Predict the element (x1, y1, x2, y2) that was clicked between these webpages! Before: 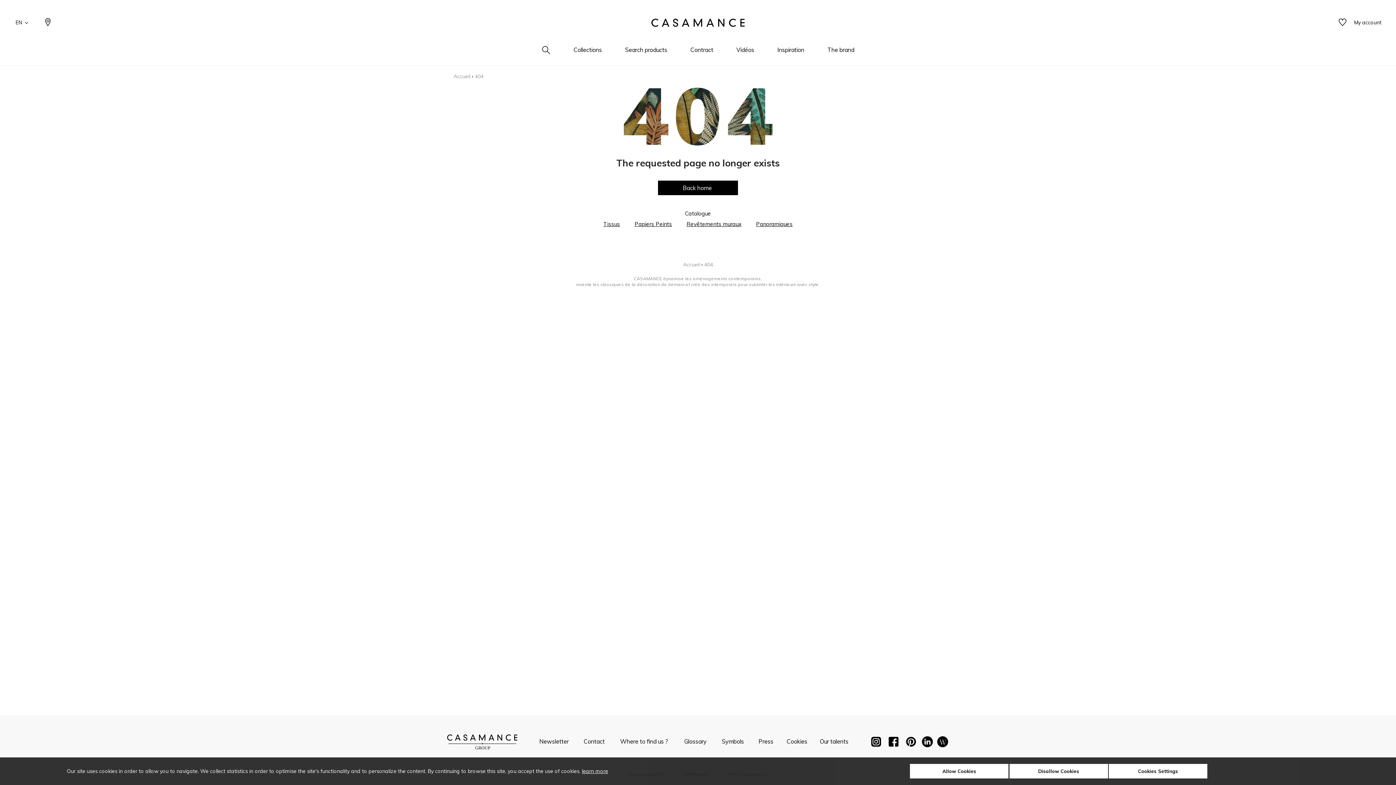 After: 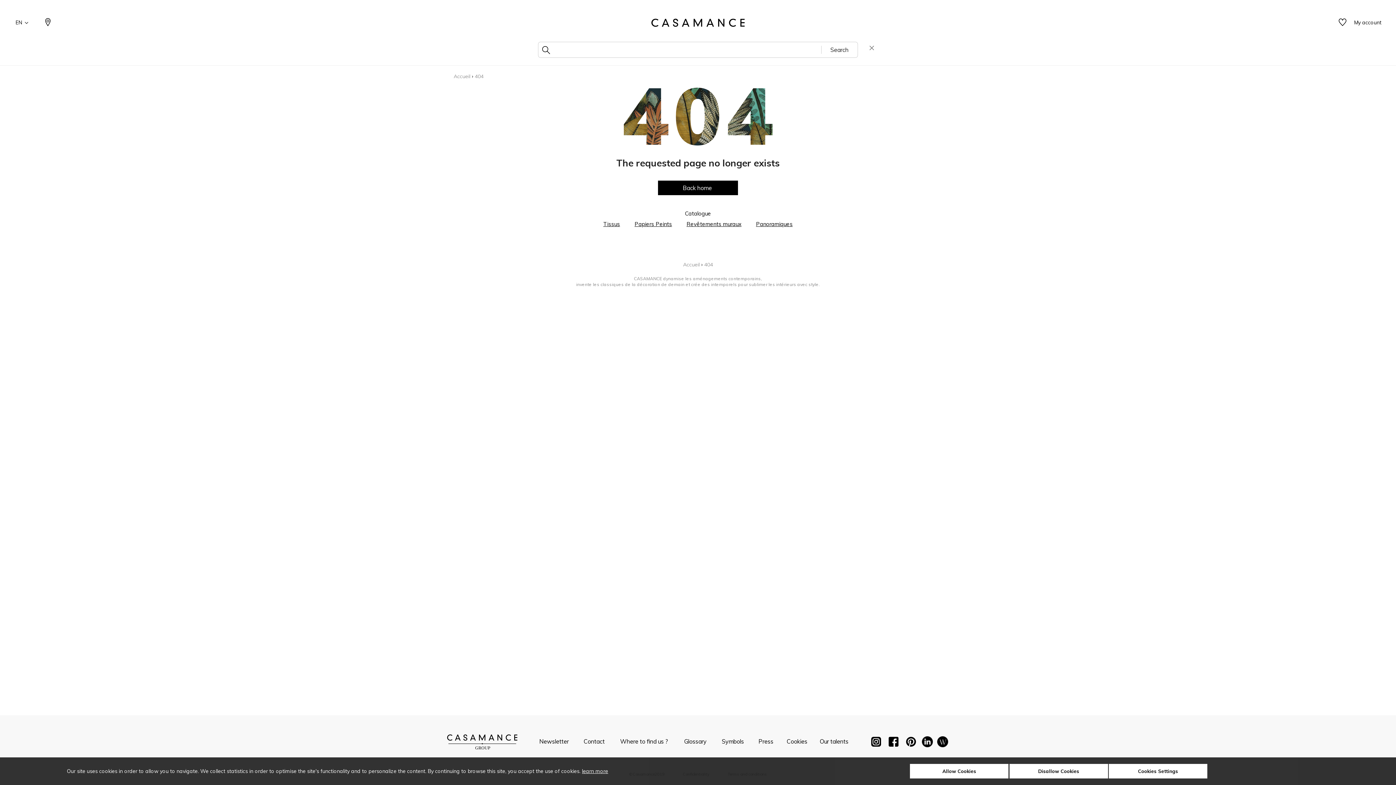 Action: bbox: (538, 43, 554, 63)